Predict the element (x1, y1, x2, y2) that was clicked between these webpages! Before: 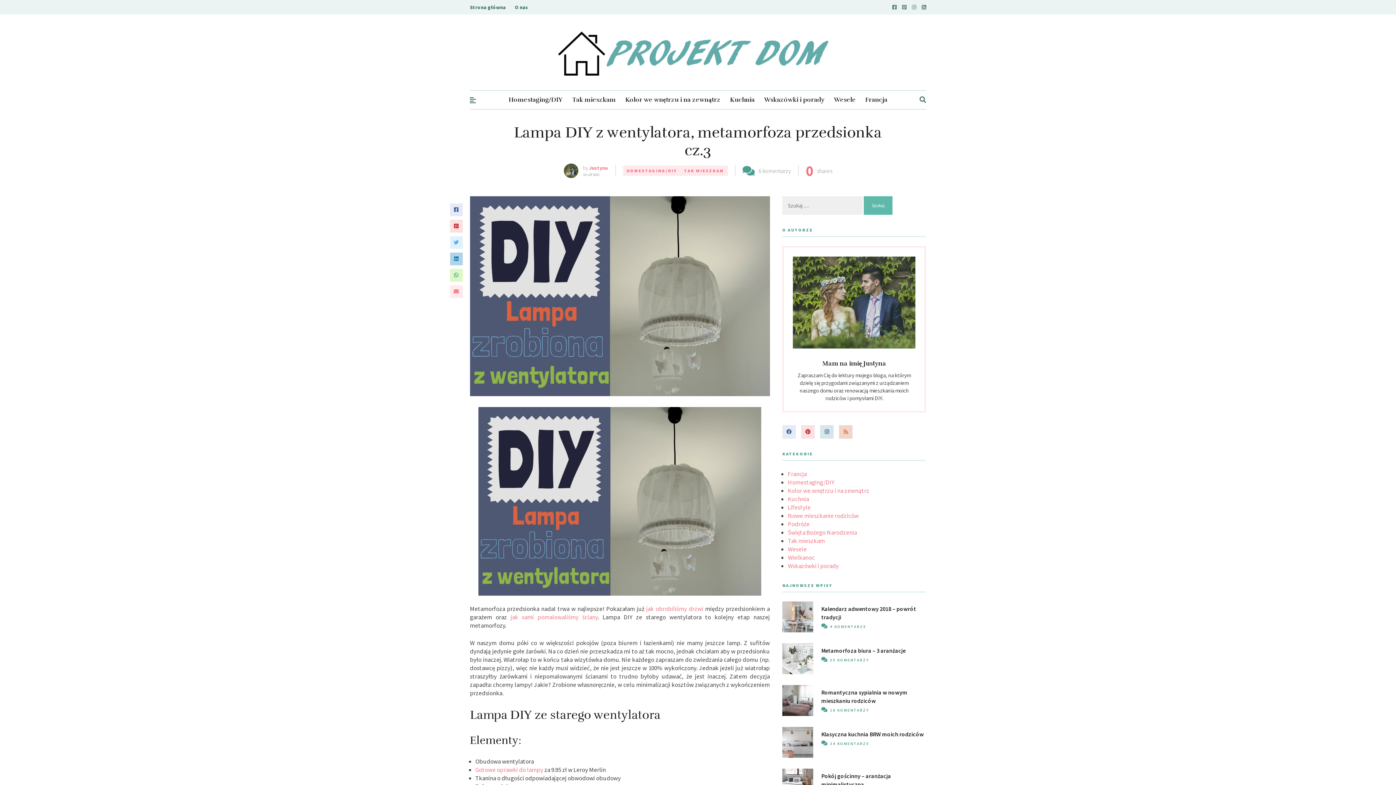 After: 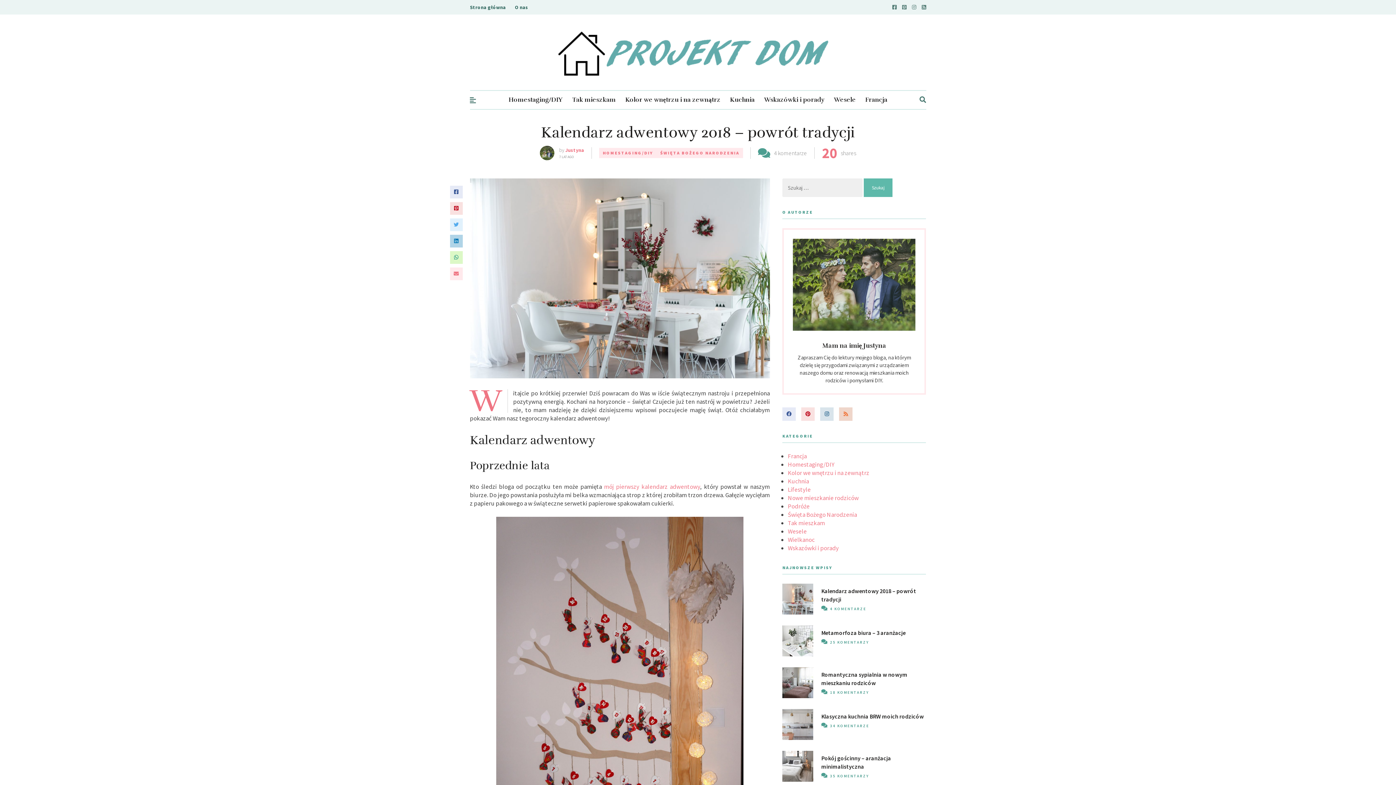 Action: bbox: (782, 601, 813, 632)